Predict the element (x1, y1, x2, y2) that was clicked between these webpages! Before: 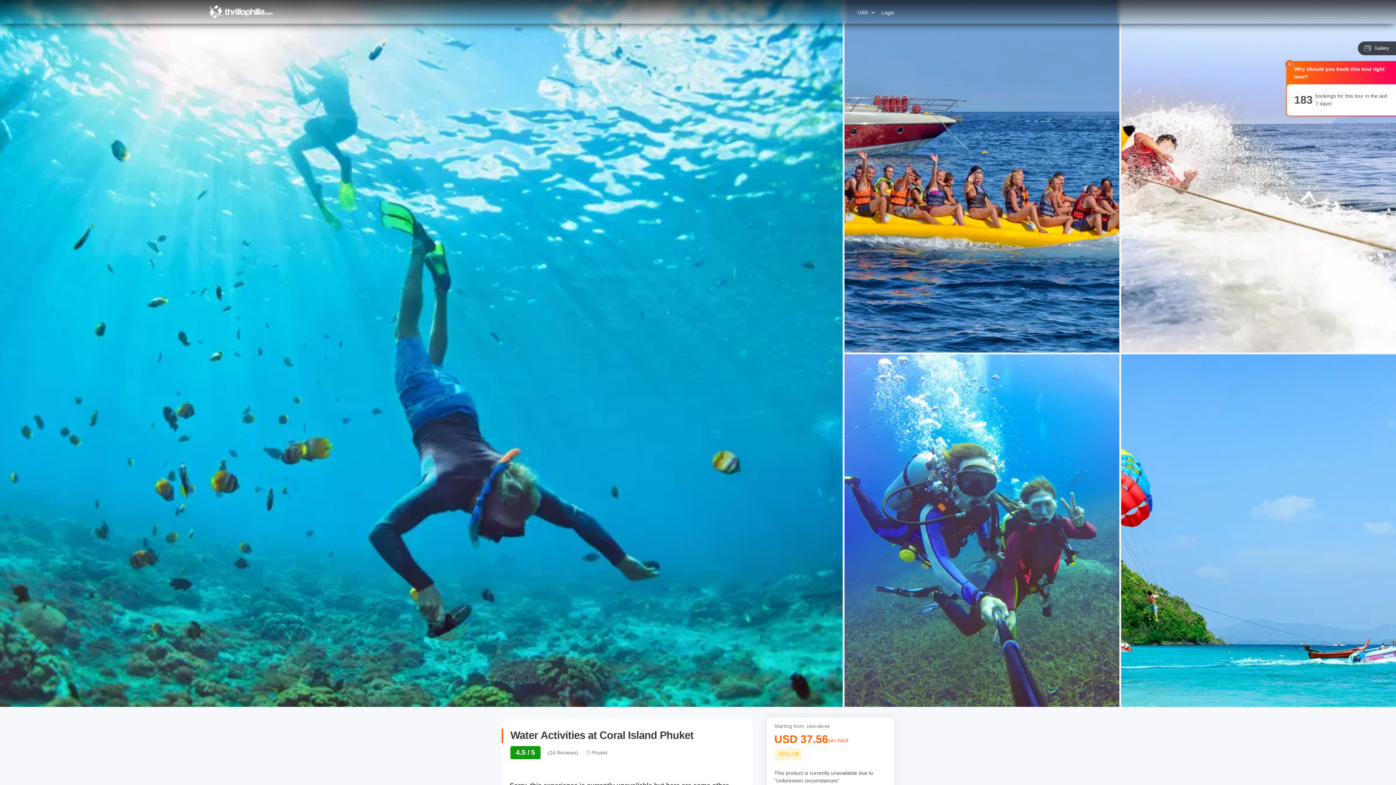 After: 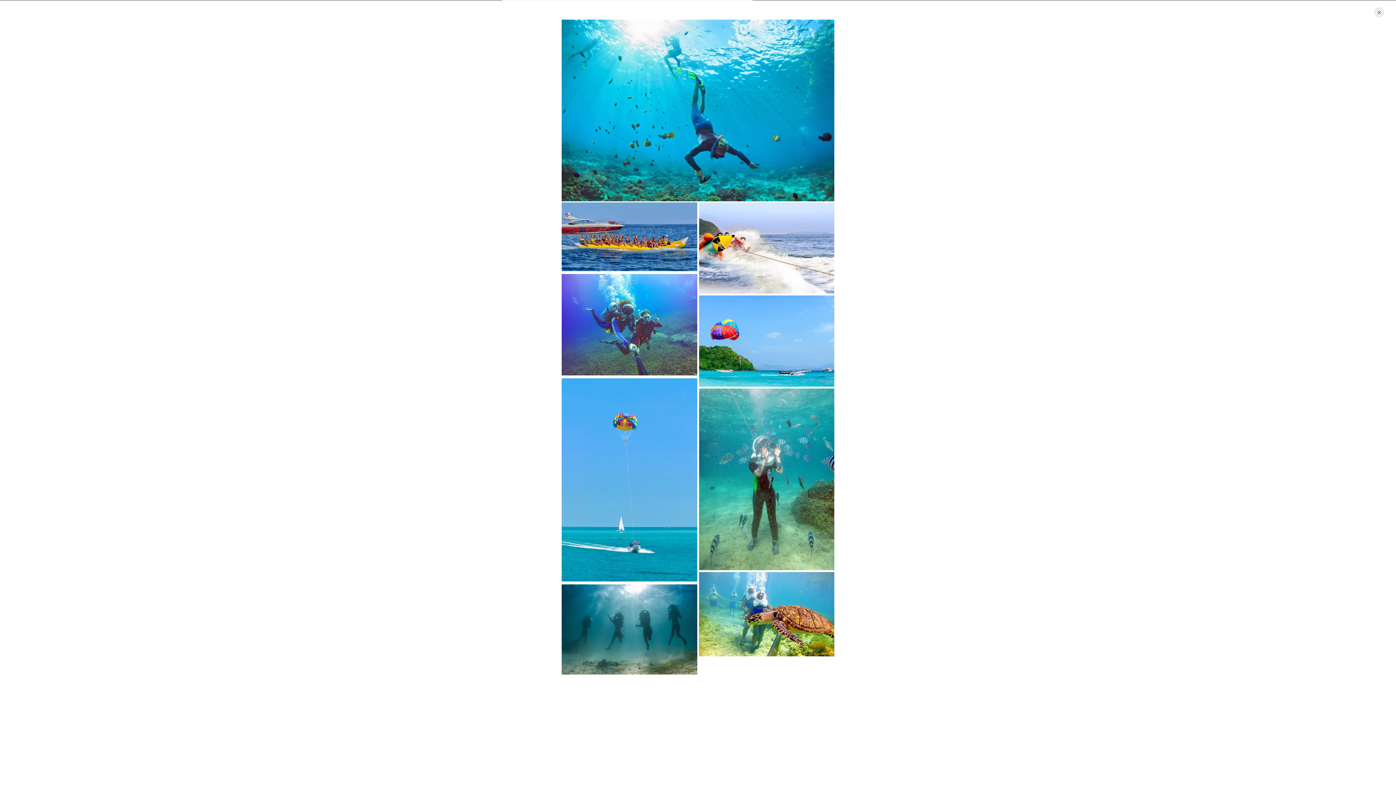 Action: bbox: (1358, 41, 1396, 55) label: Gallery